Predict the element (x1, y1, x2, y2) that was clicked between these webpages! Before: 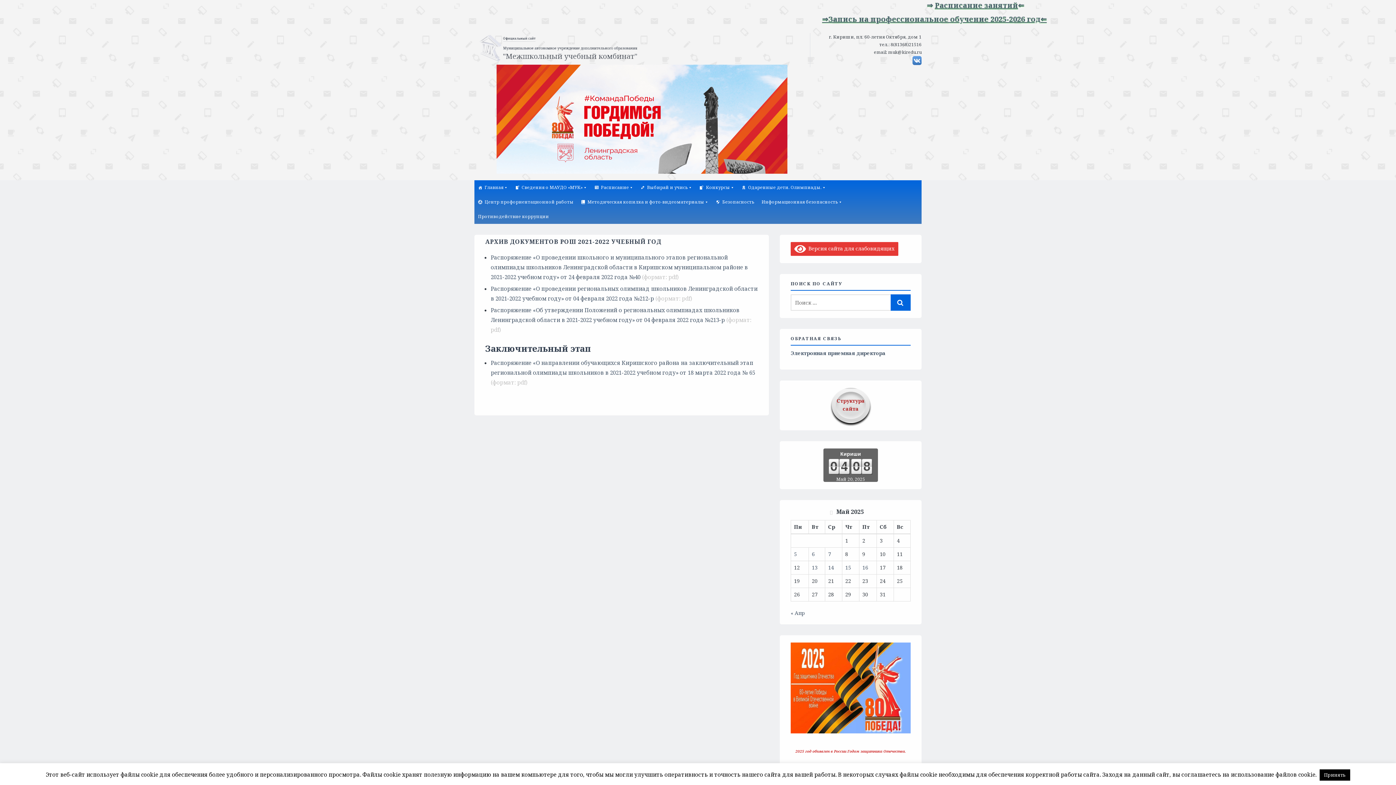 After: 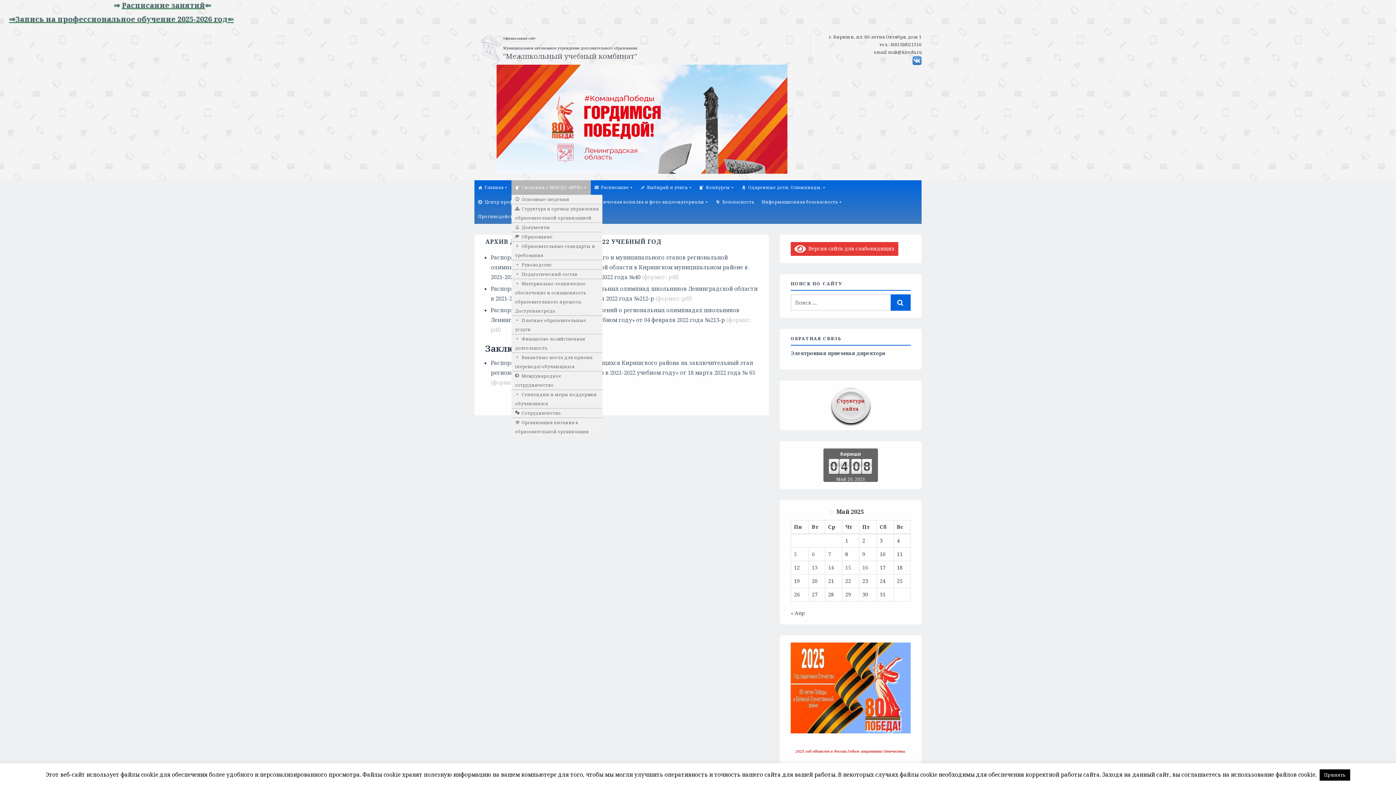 Action: bbox: (511, 180, 590, 194) label: Сведения о МАУДО «МУК»